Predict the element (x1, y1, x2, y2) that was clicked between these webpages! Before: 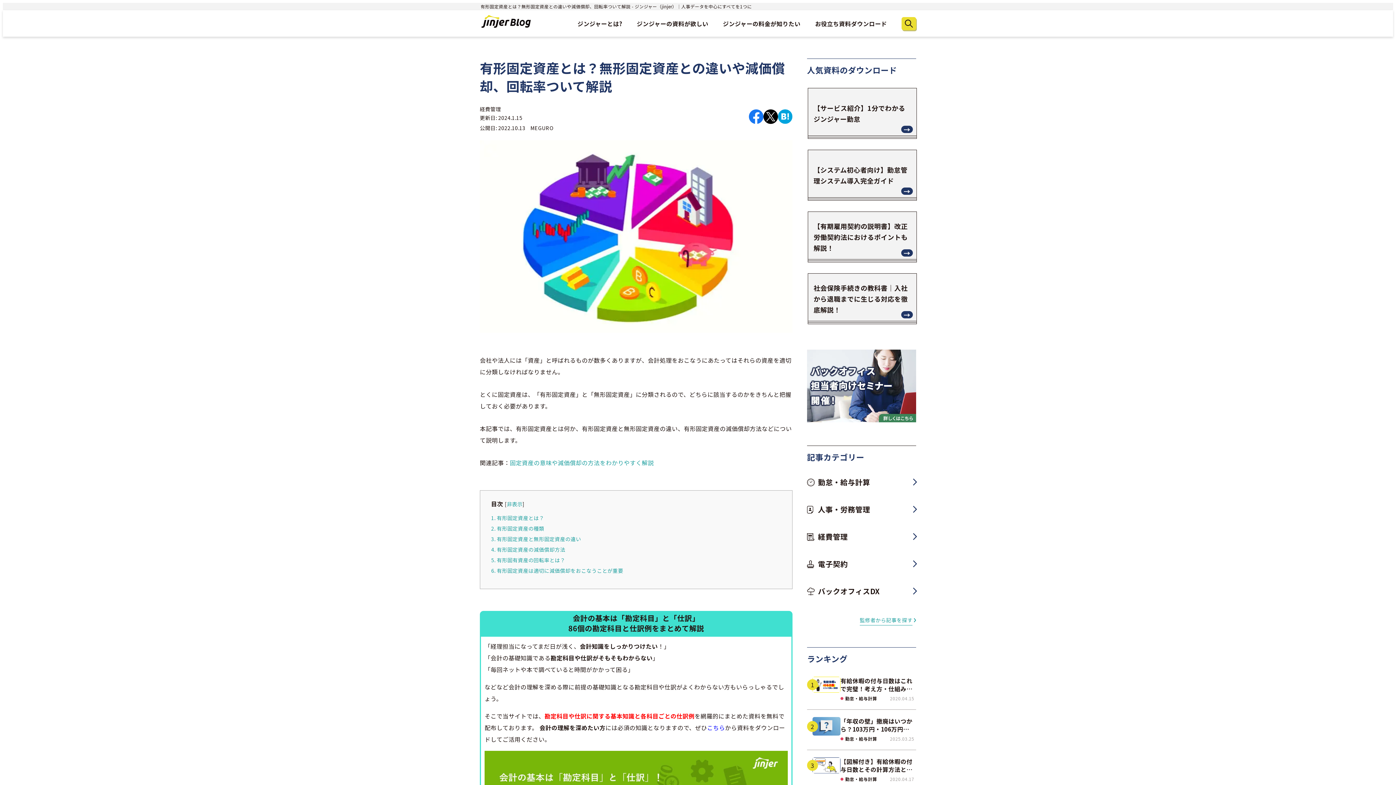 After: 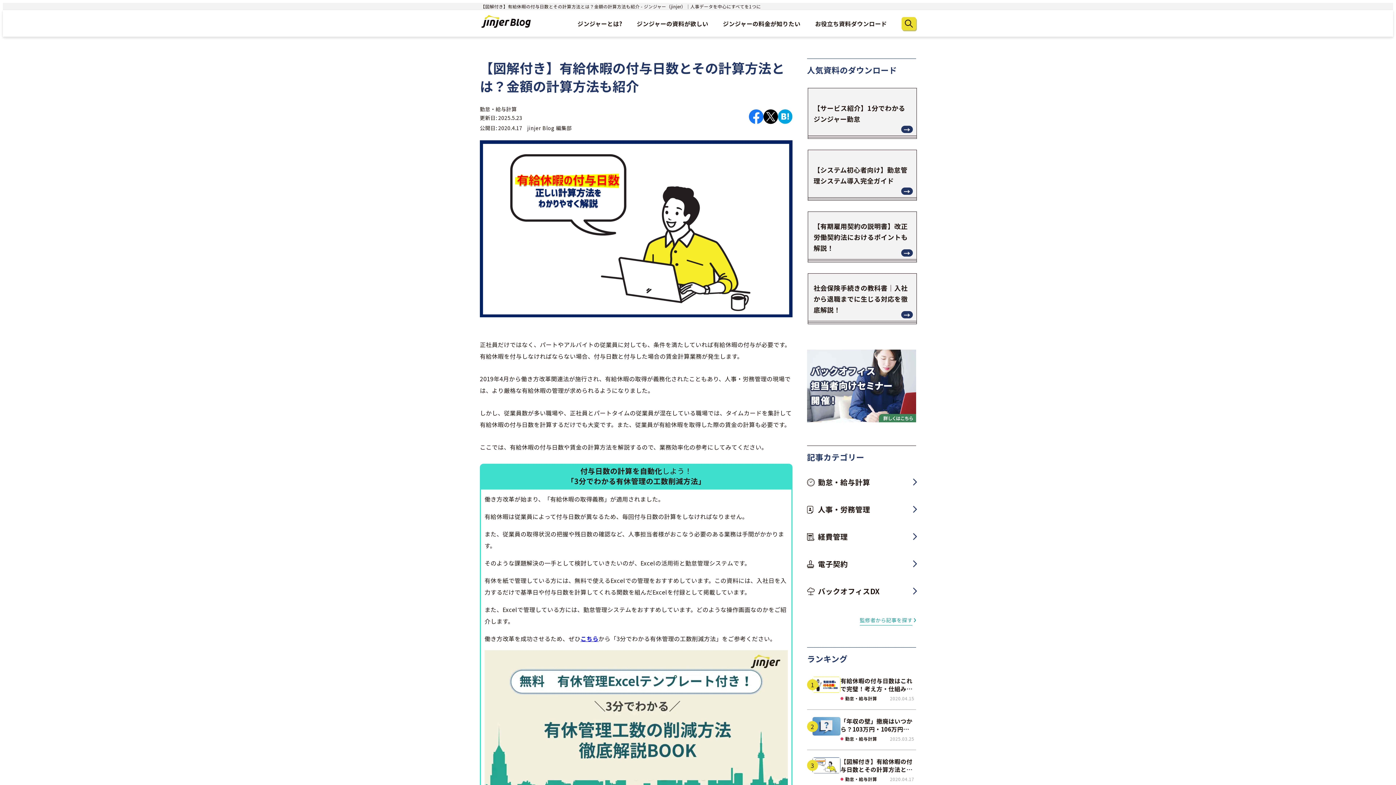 Action: label: 【図解付き】有給休暇の付与日数とその計算方法とは？金額の計算方法も紹介 bbox: (840, 757, 914, 773)